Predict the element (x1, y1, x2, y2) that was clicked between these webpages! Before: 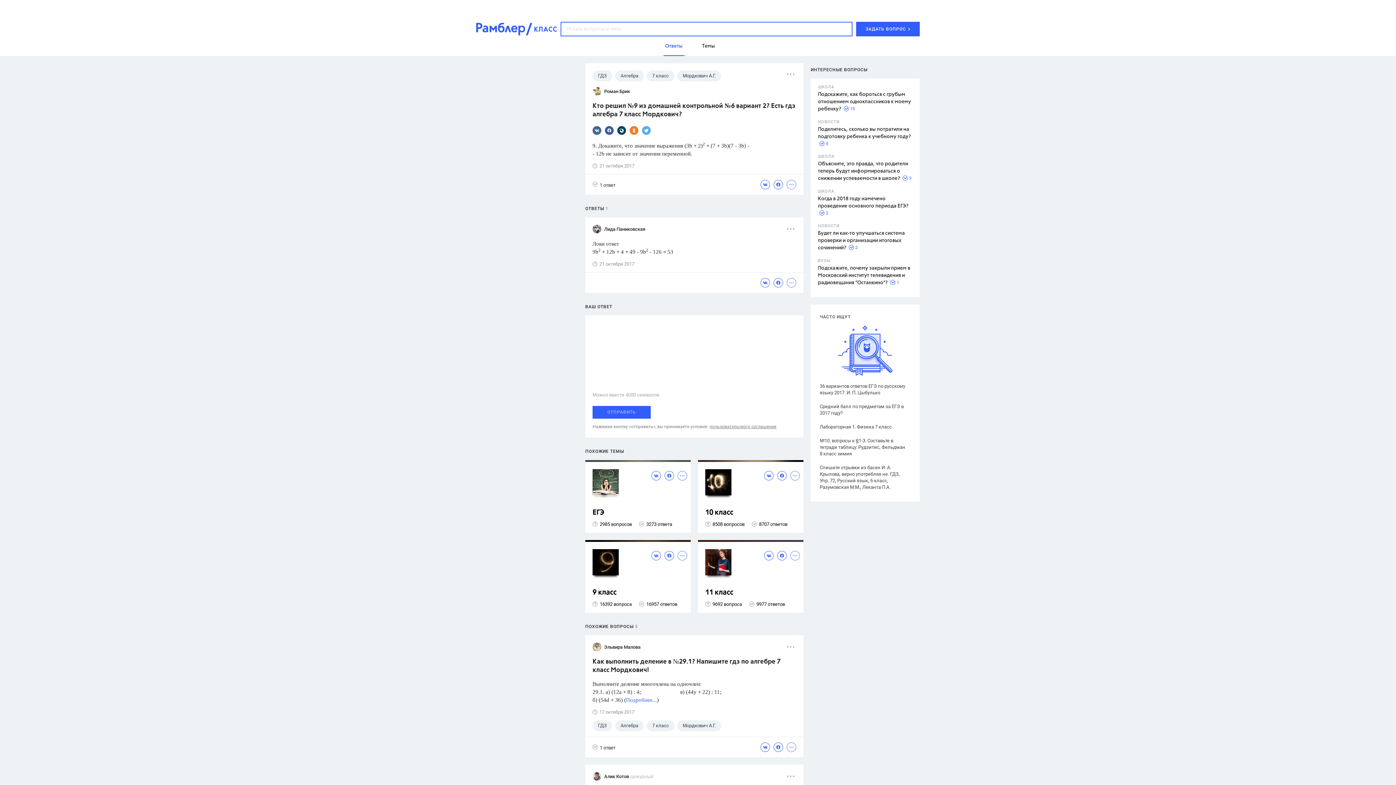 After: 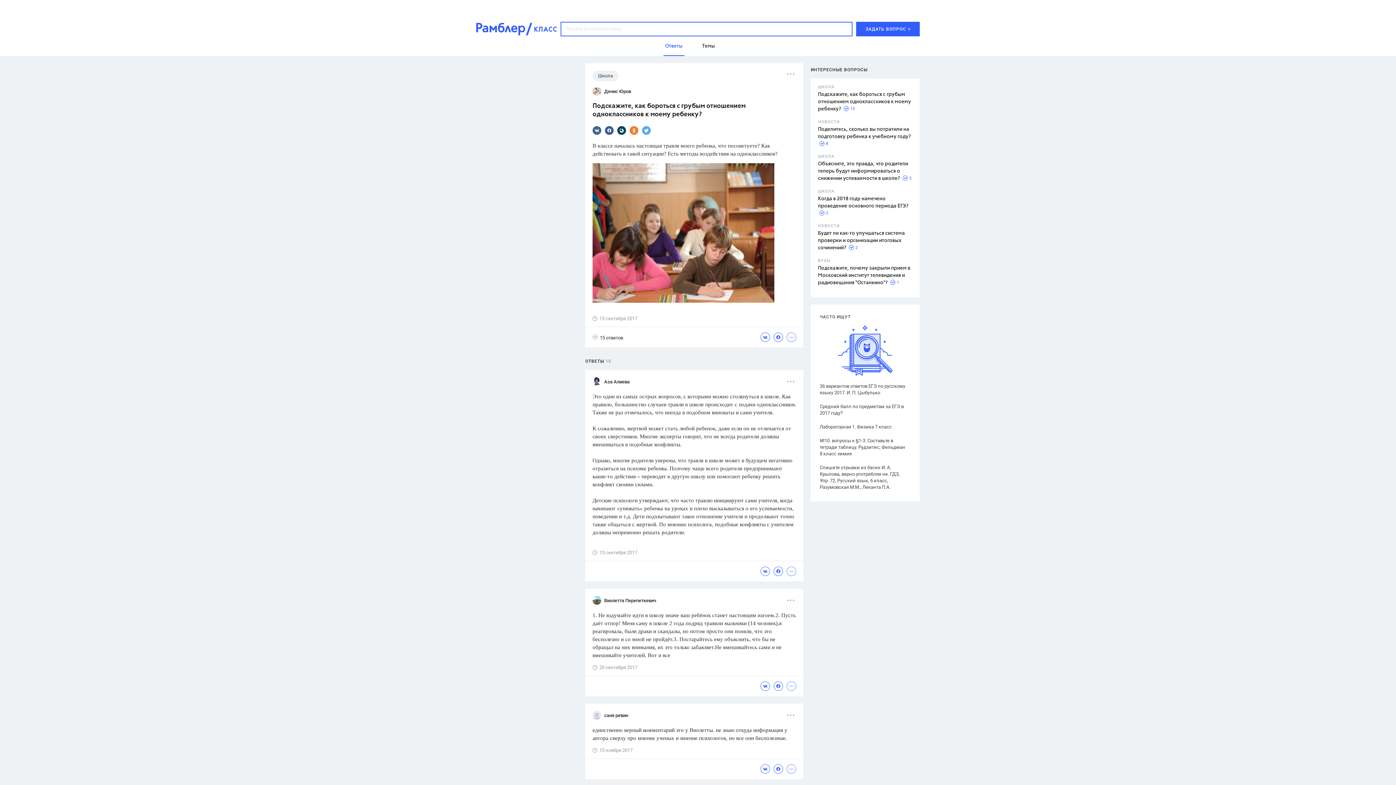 Action: bbox: (818, 92, 911, 111) label: Подскажите, как бороться с грубым отношением одноклассников к моему ребенку?